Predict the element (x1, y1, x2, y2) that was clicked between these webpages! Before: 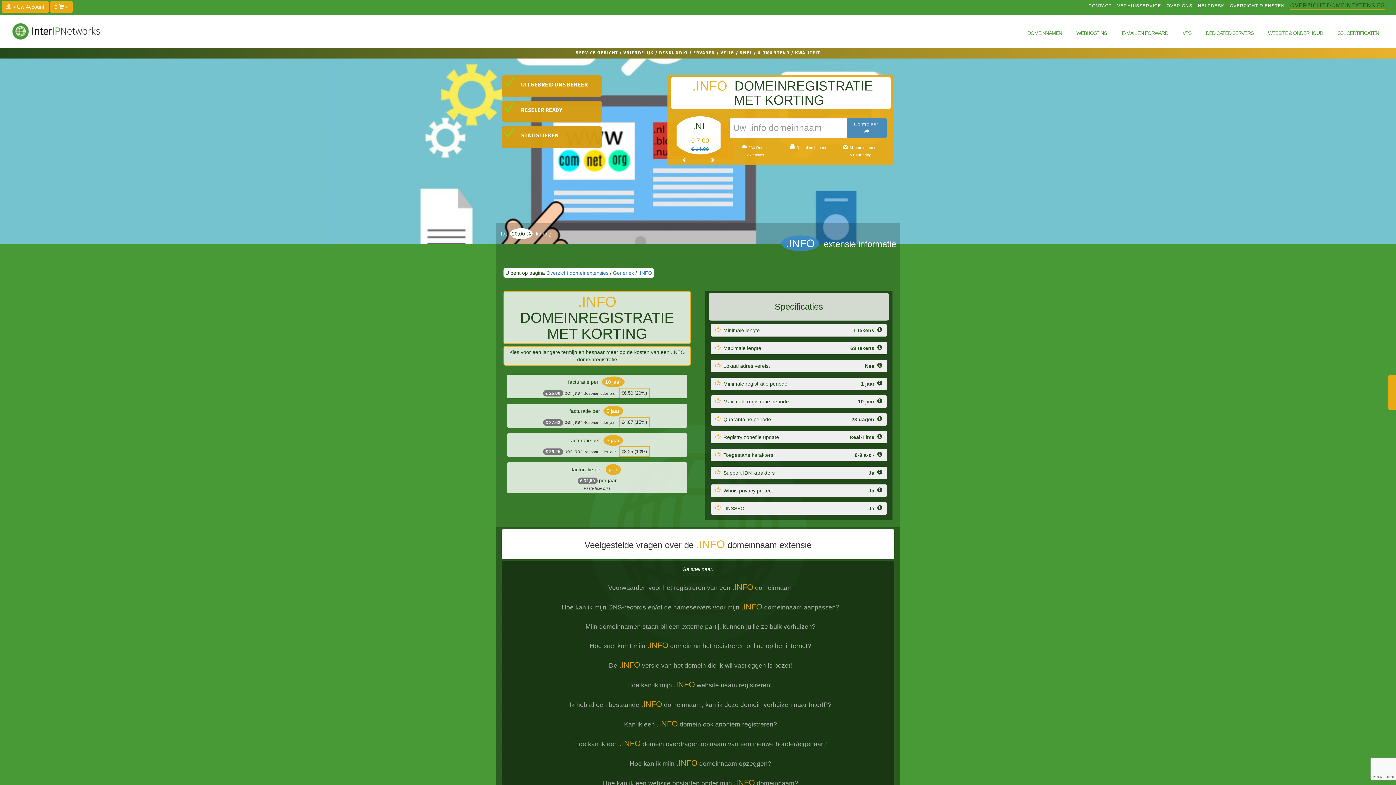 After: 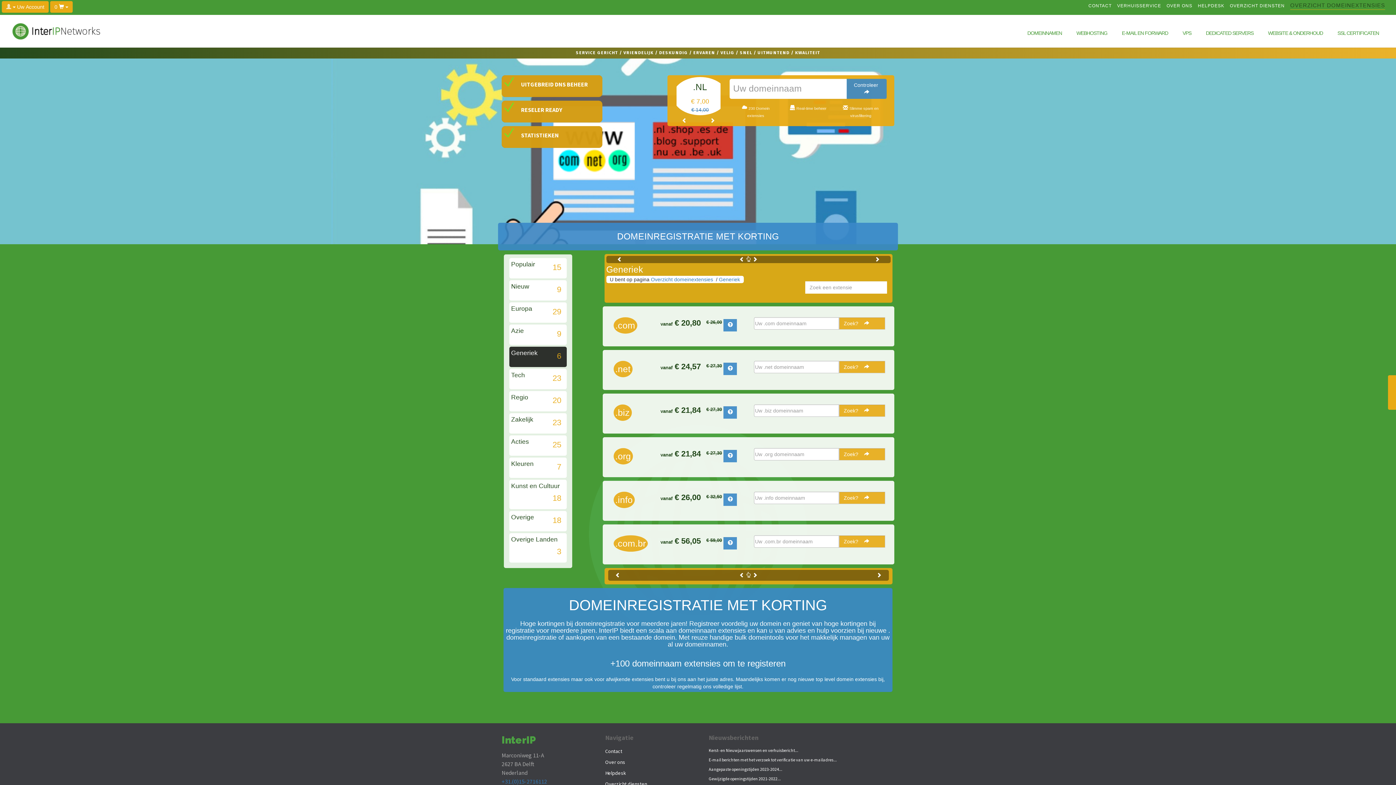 Action: bbox: (613, 270, 634, 276) label: Generiek